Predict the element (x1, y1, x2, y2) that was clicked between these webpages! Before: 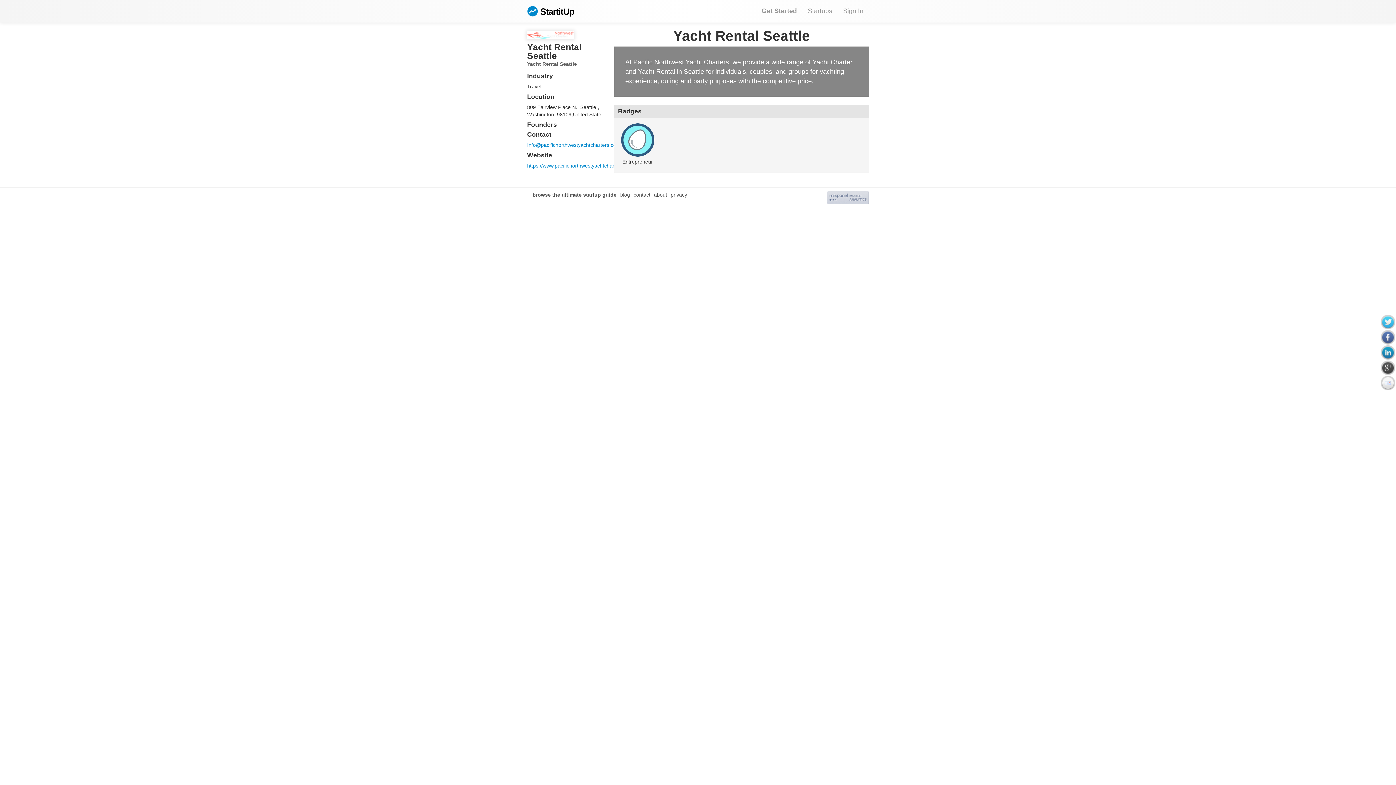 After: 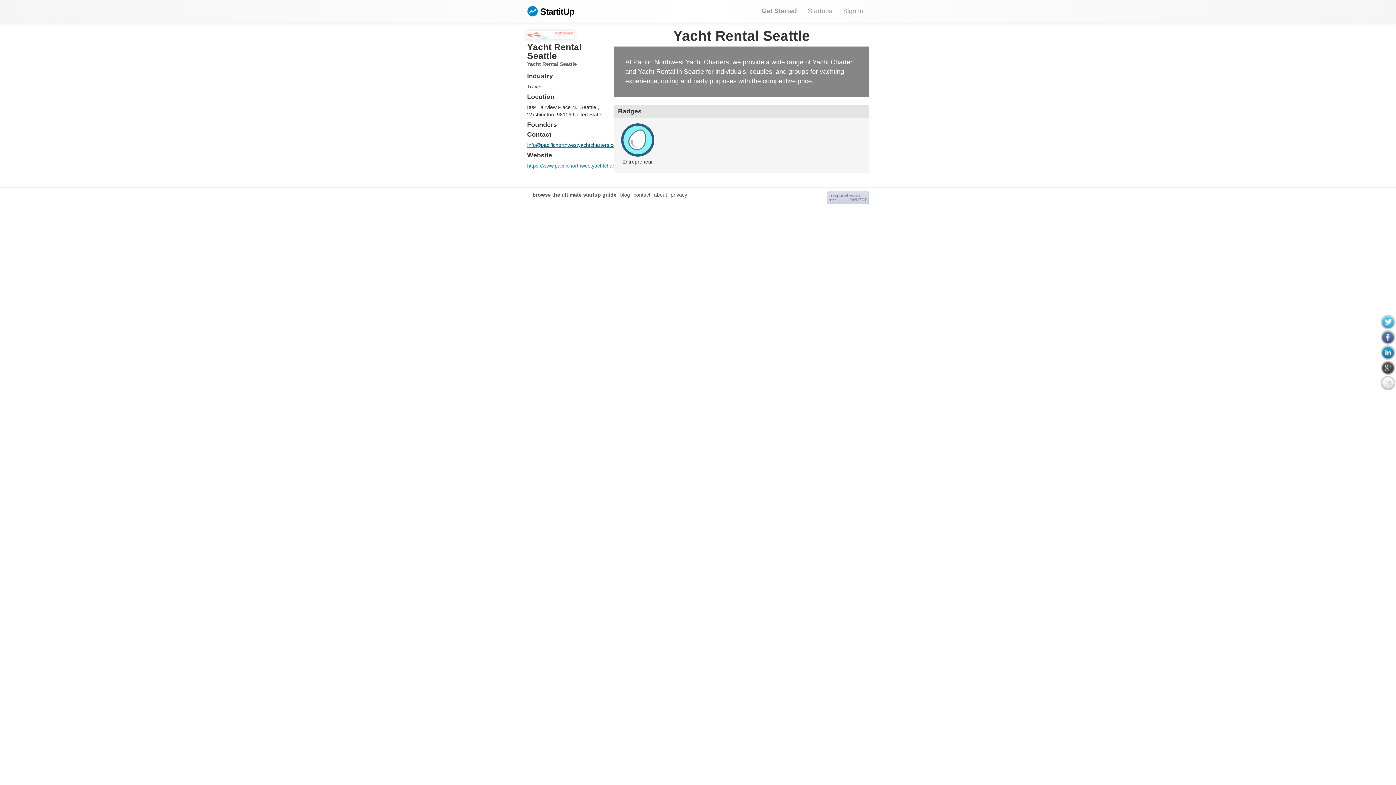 Action: bbox: (527, 142, 620, 148) label: Info@pacificnorthwestyachtcharters.com